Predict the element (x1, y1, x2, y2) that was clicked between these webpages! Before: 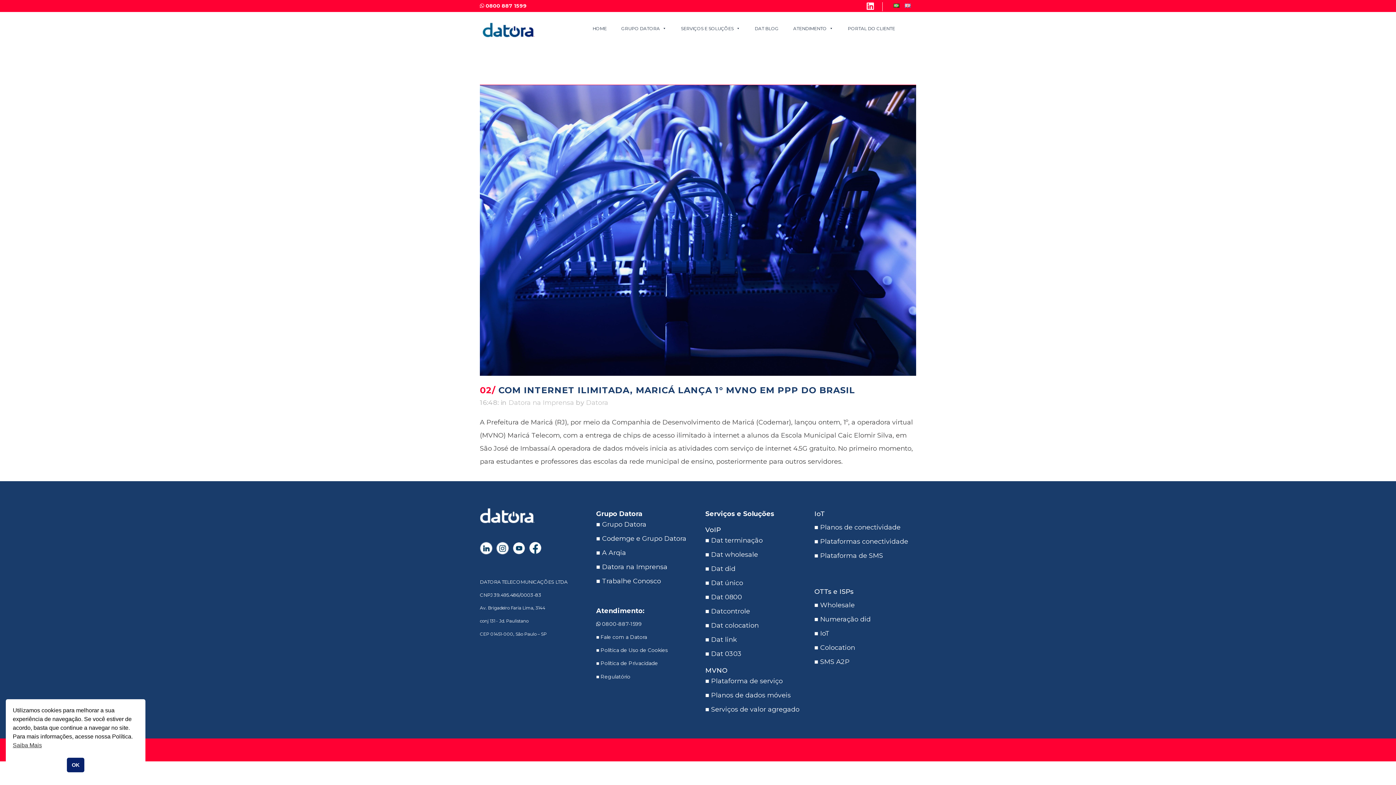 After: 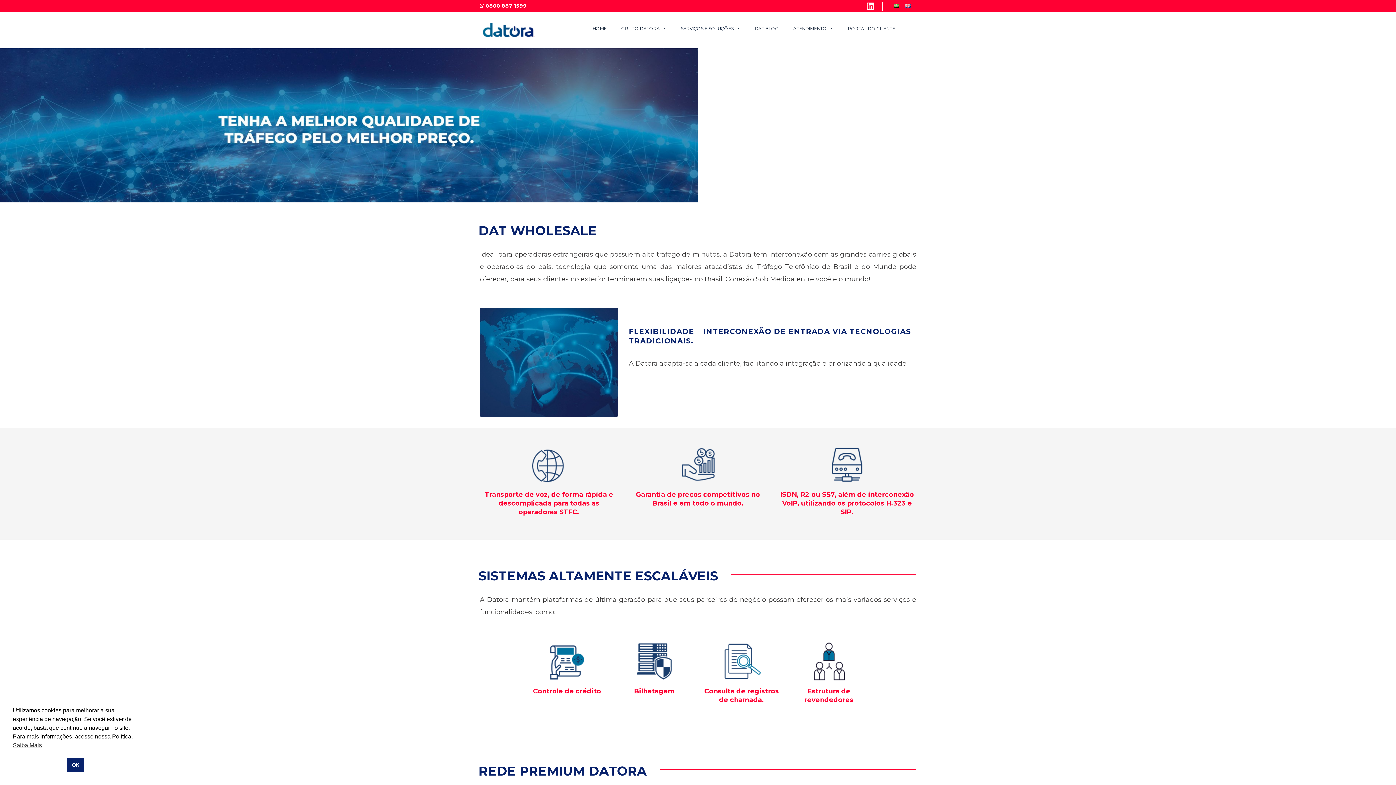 Action: label: ■ Wholesale bbox: (814, 601, 916, 609)